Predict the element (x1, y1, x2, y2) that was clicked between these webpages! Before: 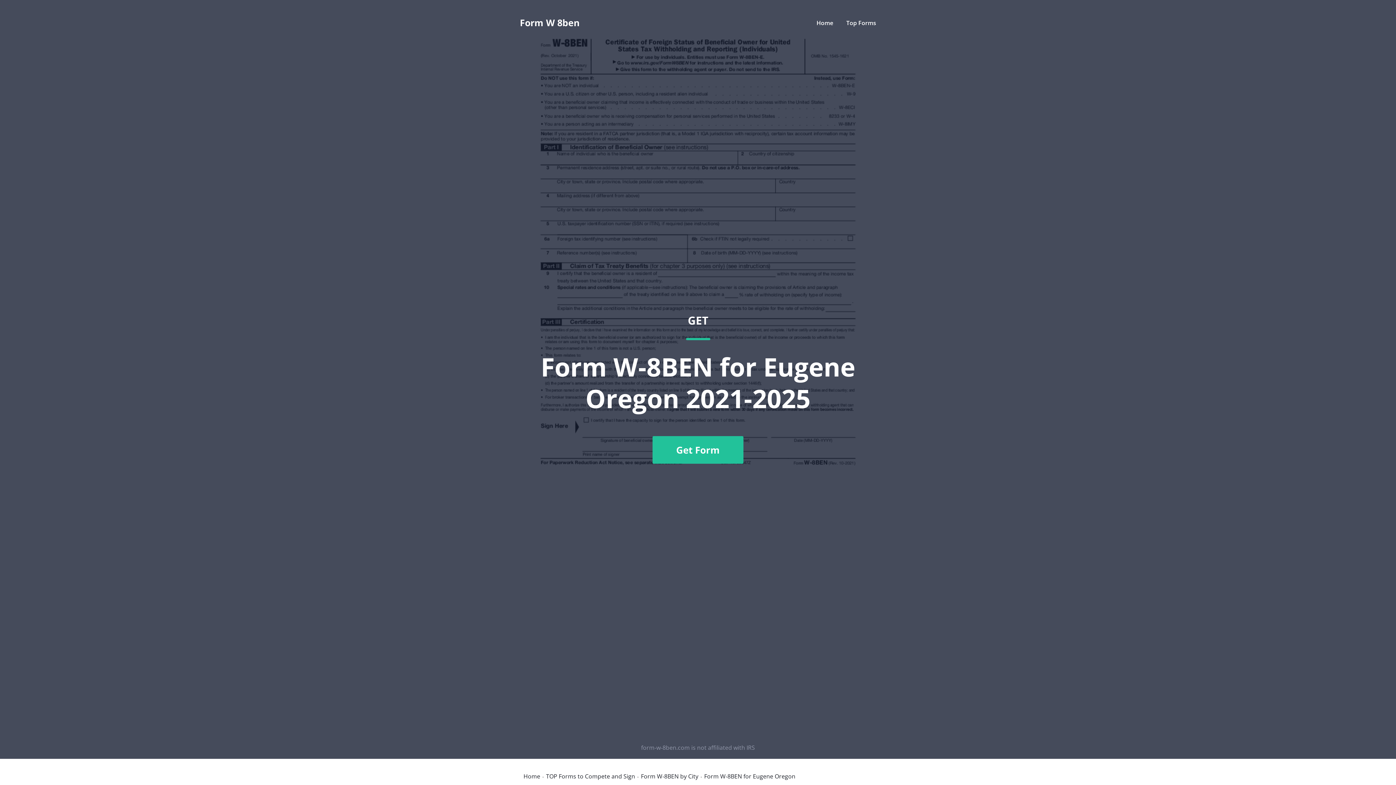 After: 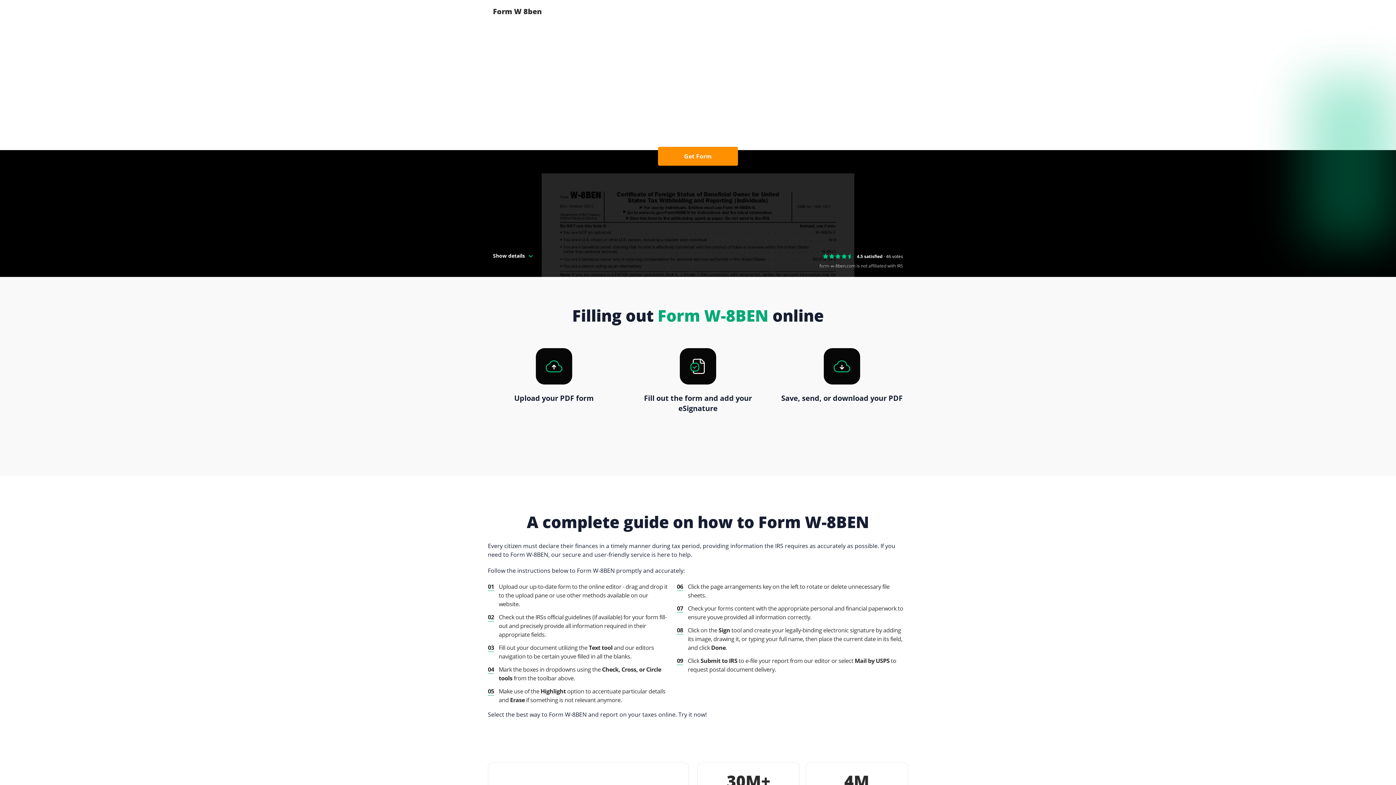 Action: label: Home bbox: (816, 18, 833, 26)